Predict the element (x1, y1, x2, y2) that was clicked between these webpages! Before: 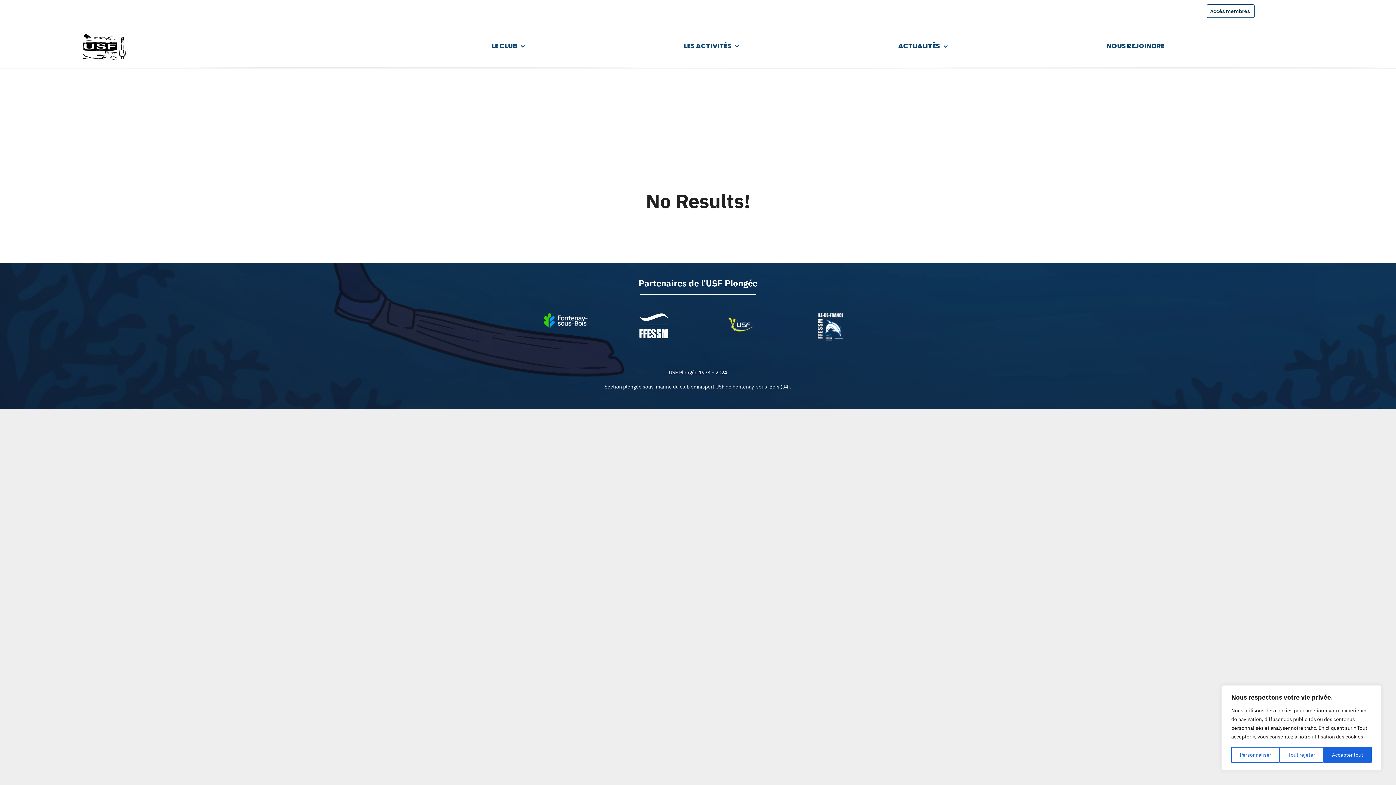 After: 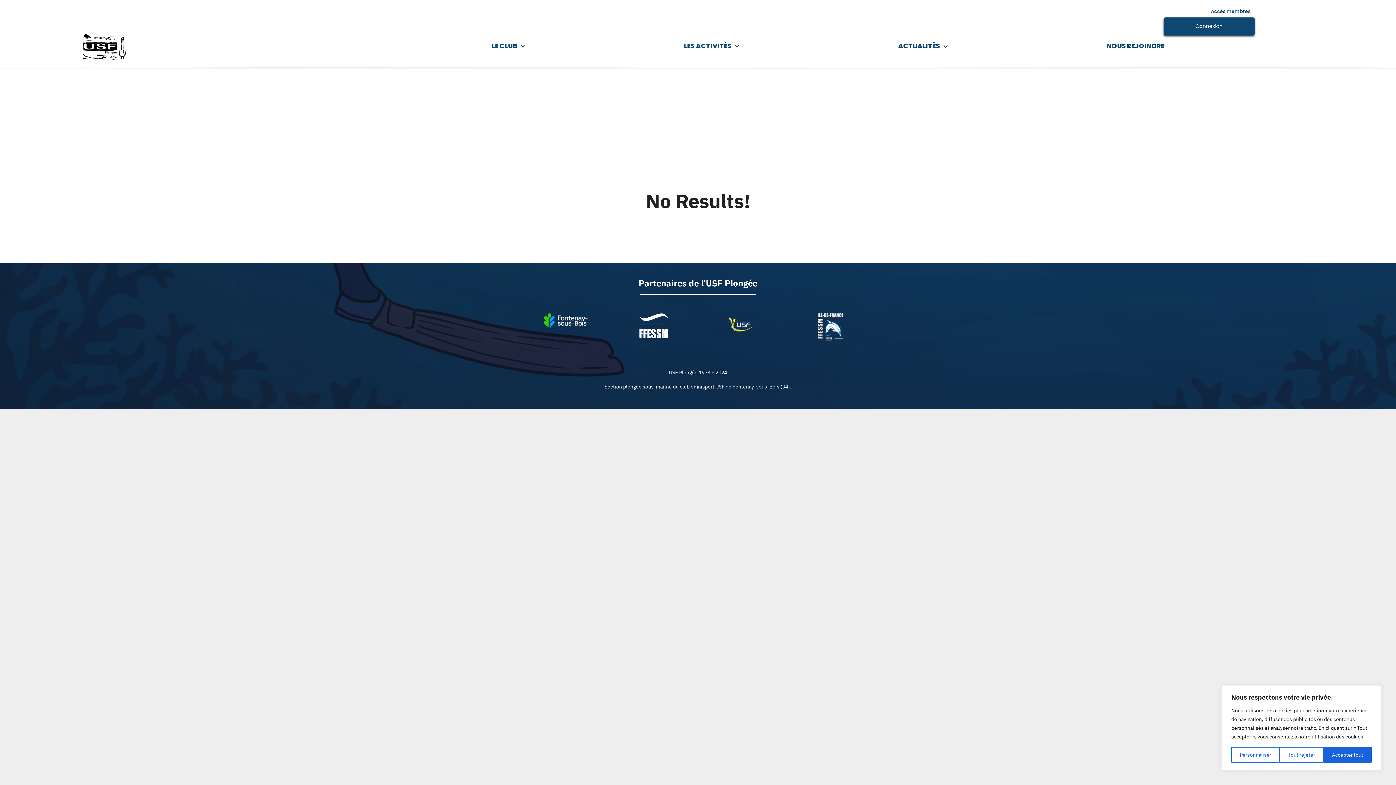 Action: label: Accès membres bbox: (1206, 4, 1254, 18)